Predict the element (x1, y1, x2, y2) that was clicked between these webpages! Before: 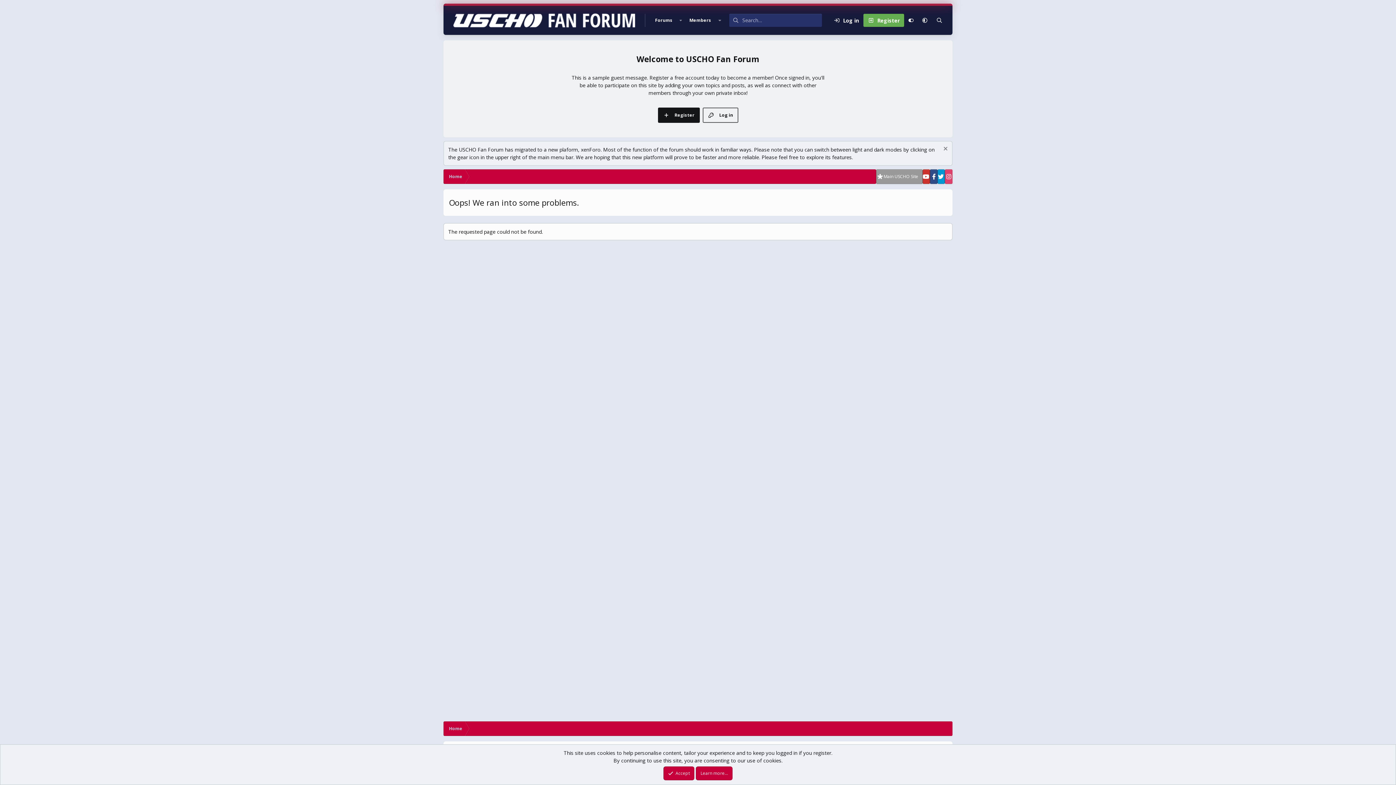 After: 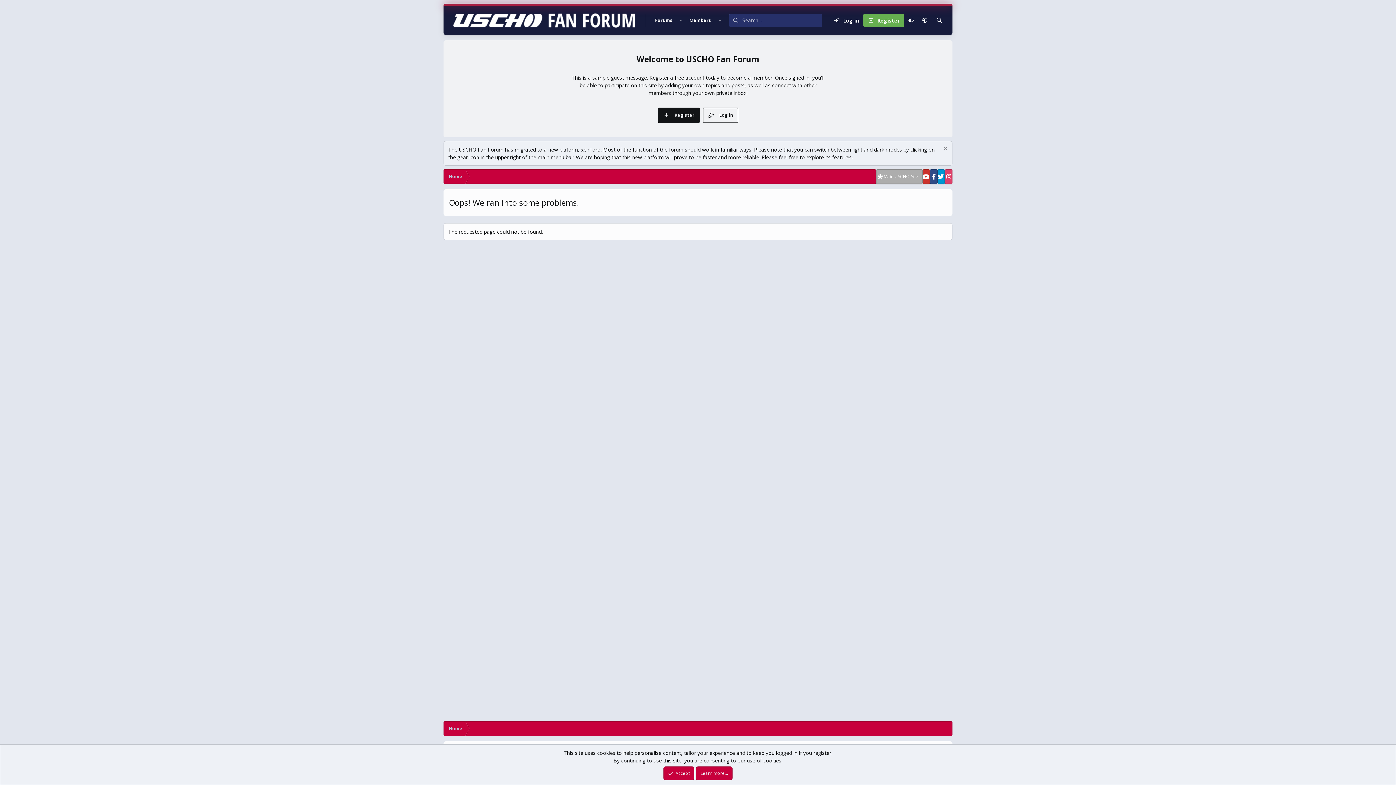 Action: bbox: (876, 169, 922, 184) label: Main USCHO Site